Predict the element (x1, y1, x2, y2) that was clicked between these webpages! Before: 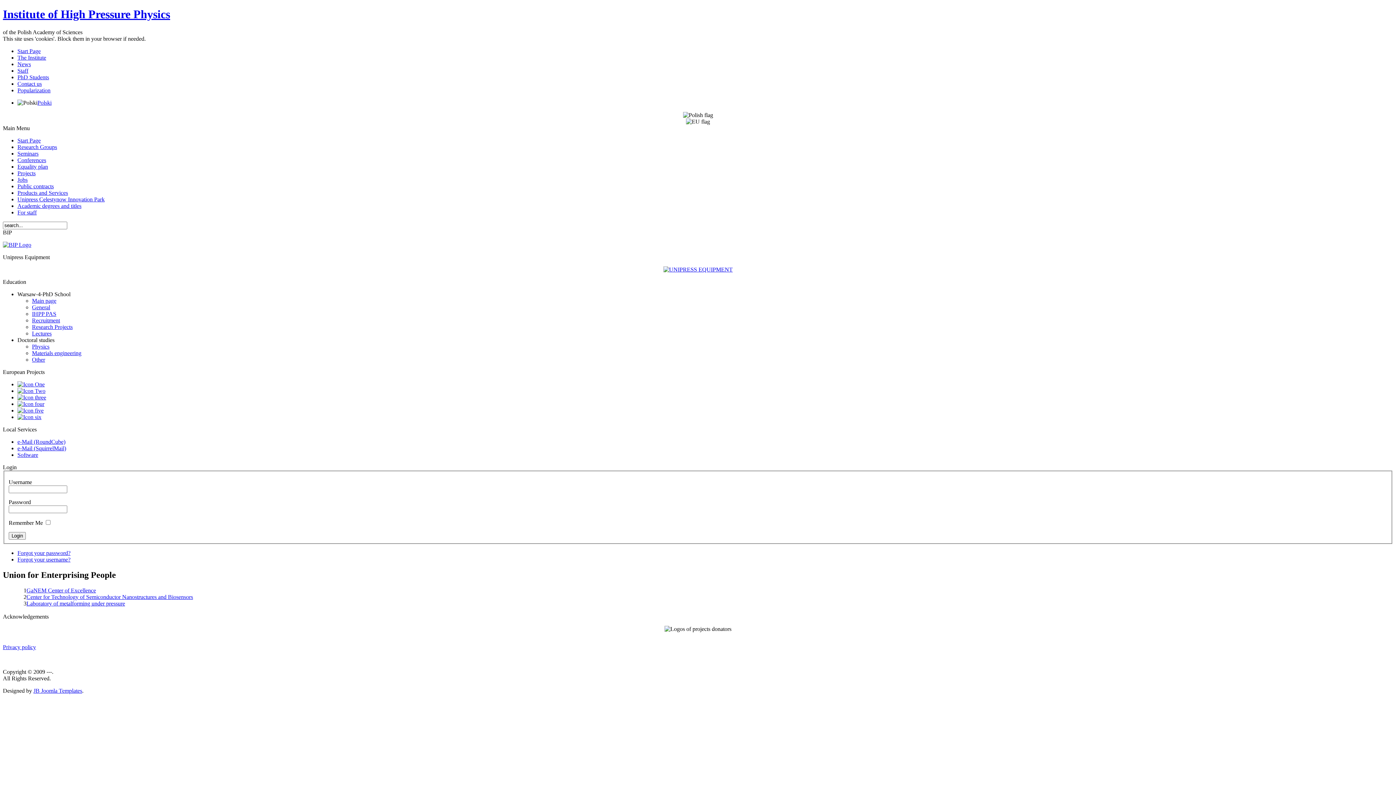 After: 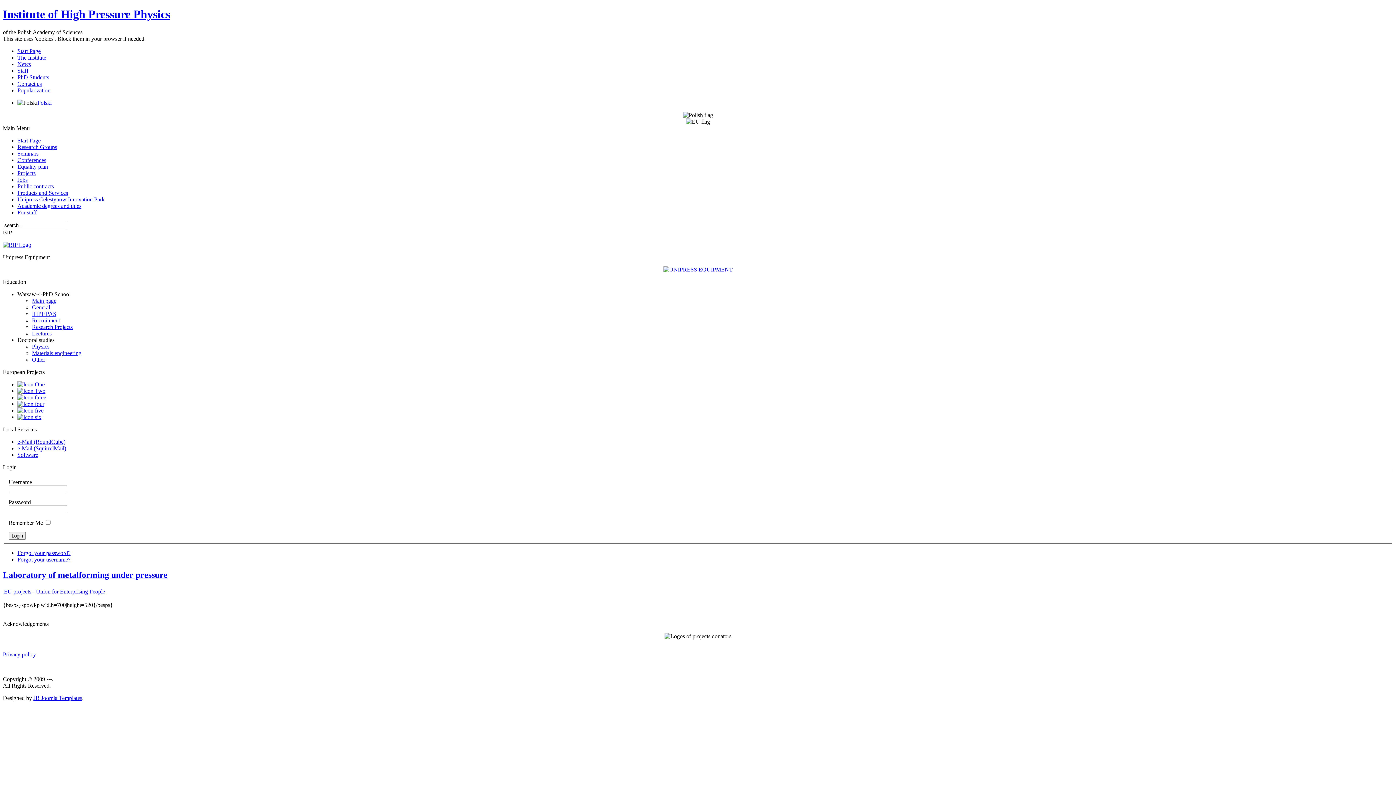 Action: bbox: (26, 600, 125, 607) label: Laboratory of metalforming under pressure